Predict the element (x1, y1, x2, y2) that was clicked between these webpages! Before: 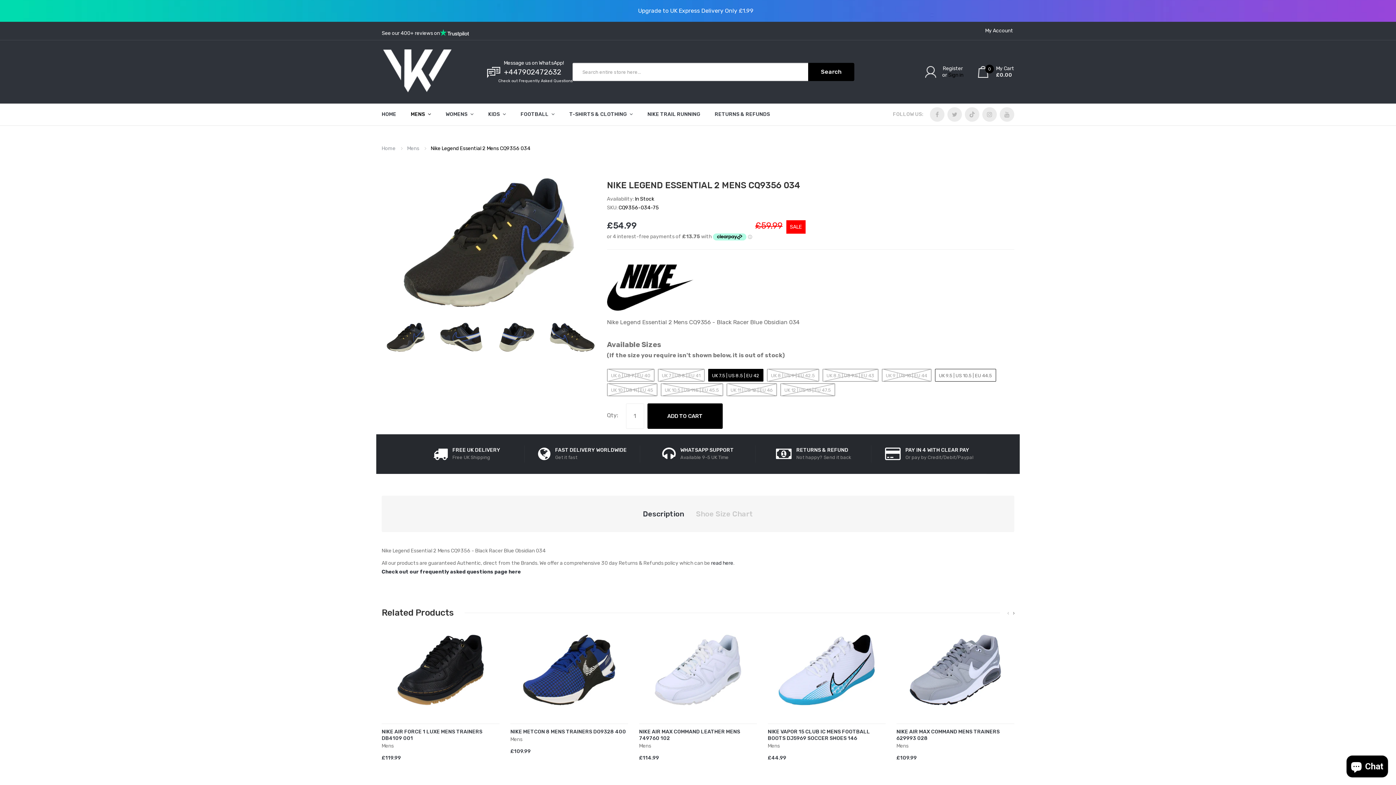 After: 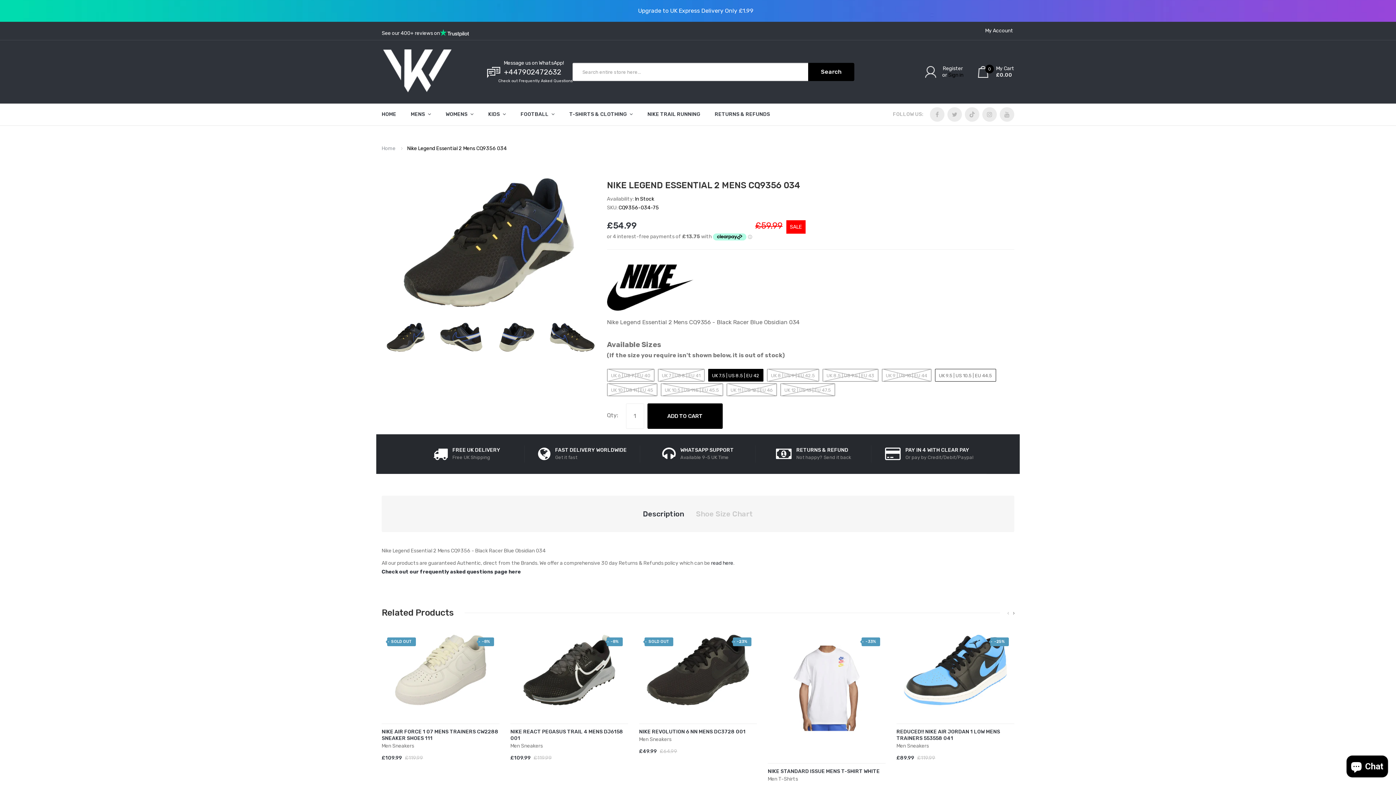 Action: label: Nike Legend Essential 2 Mens CQ9356 034 bbox: (430, 145, 530, 151)